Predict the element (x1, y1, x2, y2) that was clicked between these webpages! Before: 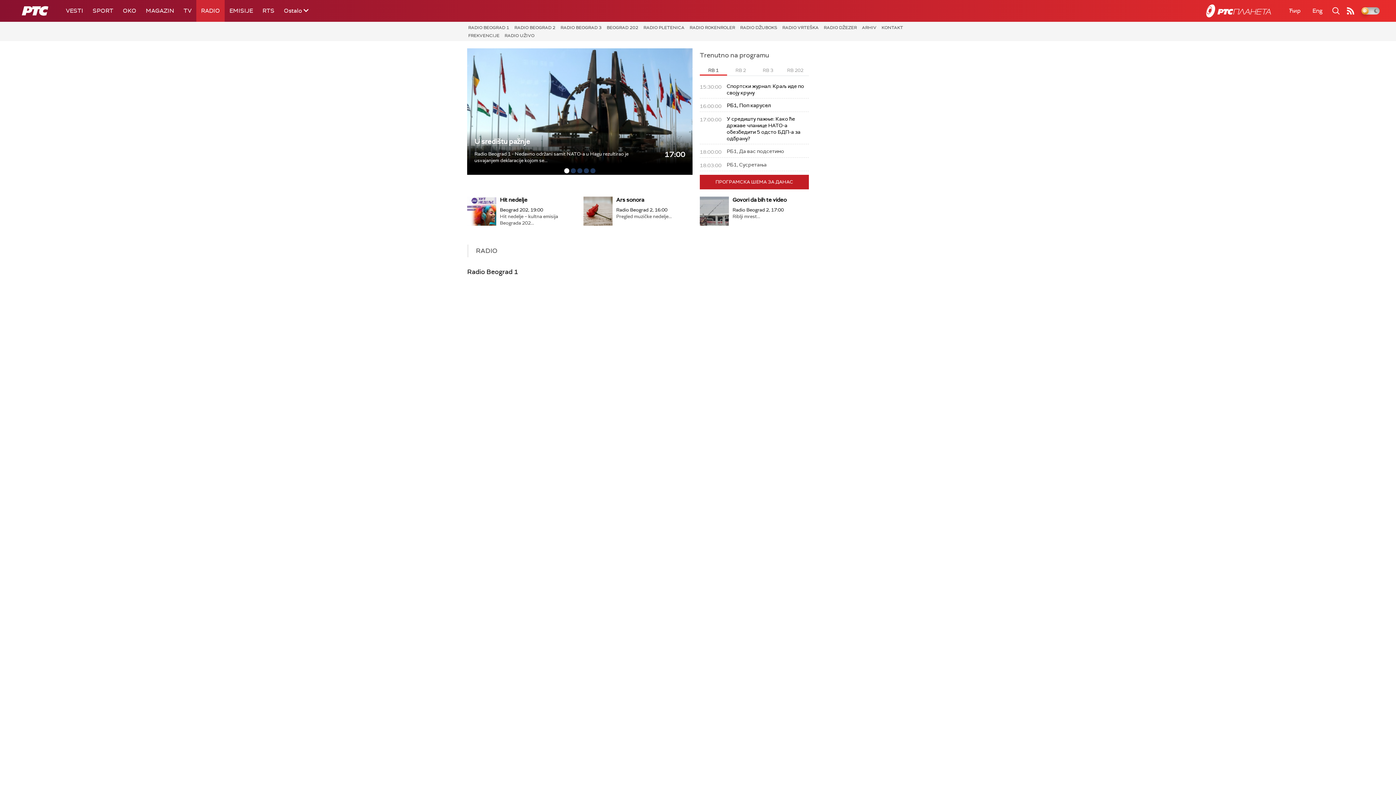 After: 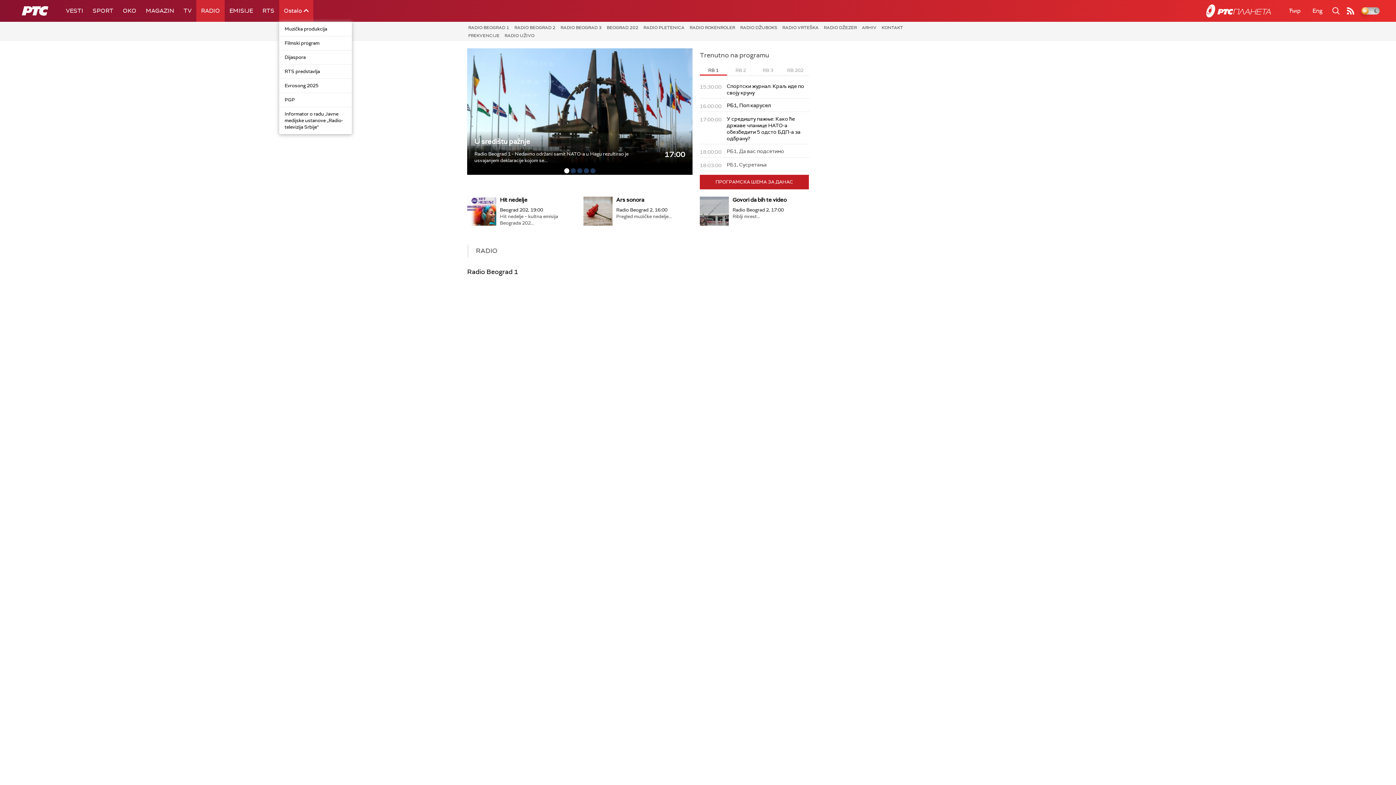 Action: label: Ostalo  bbox: (279, 0, 313, 21)